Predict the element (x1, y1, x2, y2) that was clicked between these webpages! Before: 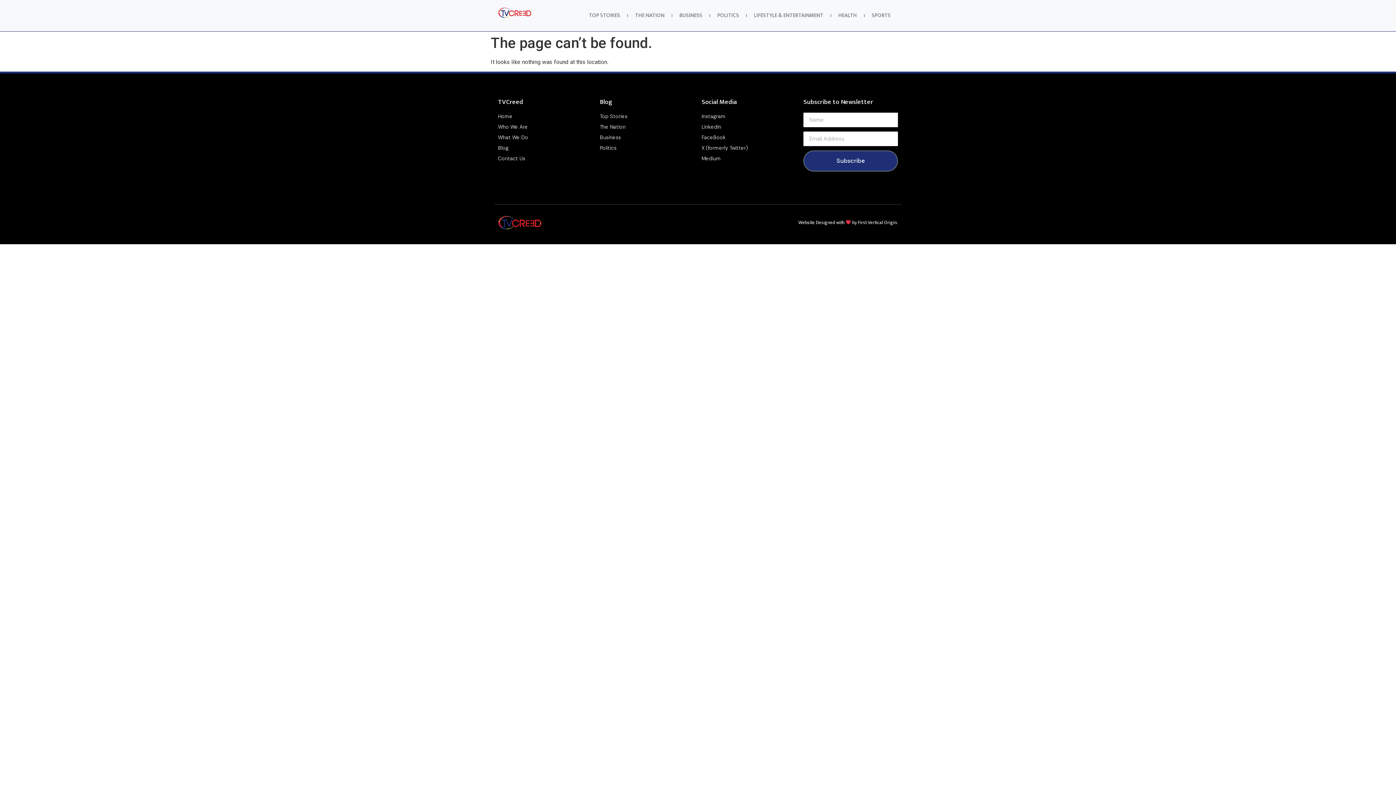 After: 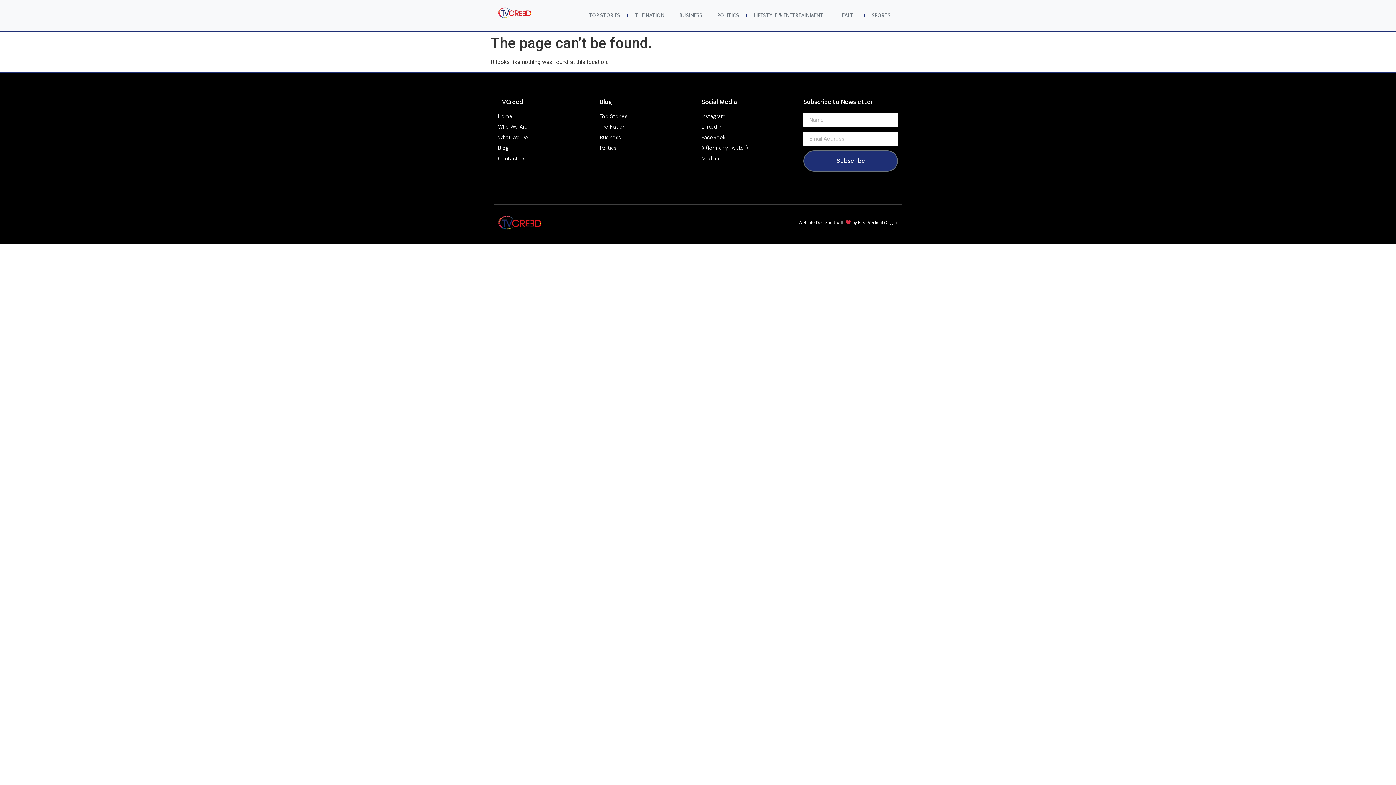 Action: label: First Vertical Origin. bbox: (858, 218, 898, 226)